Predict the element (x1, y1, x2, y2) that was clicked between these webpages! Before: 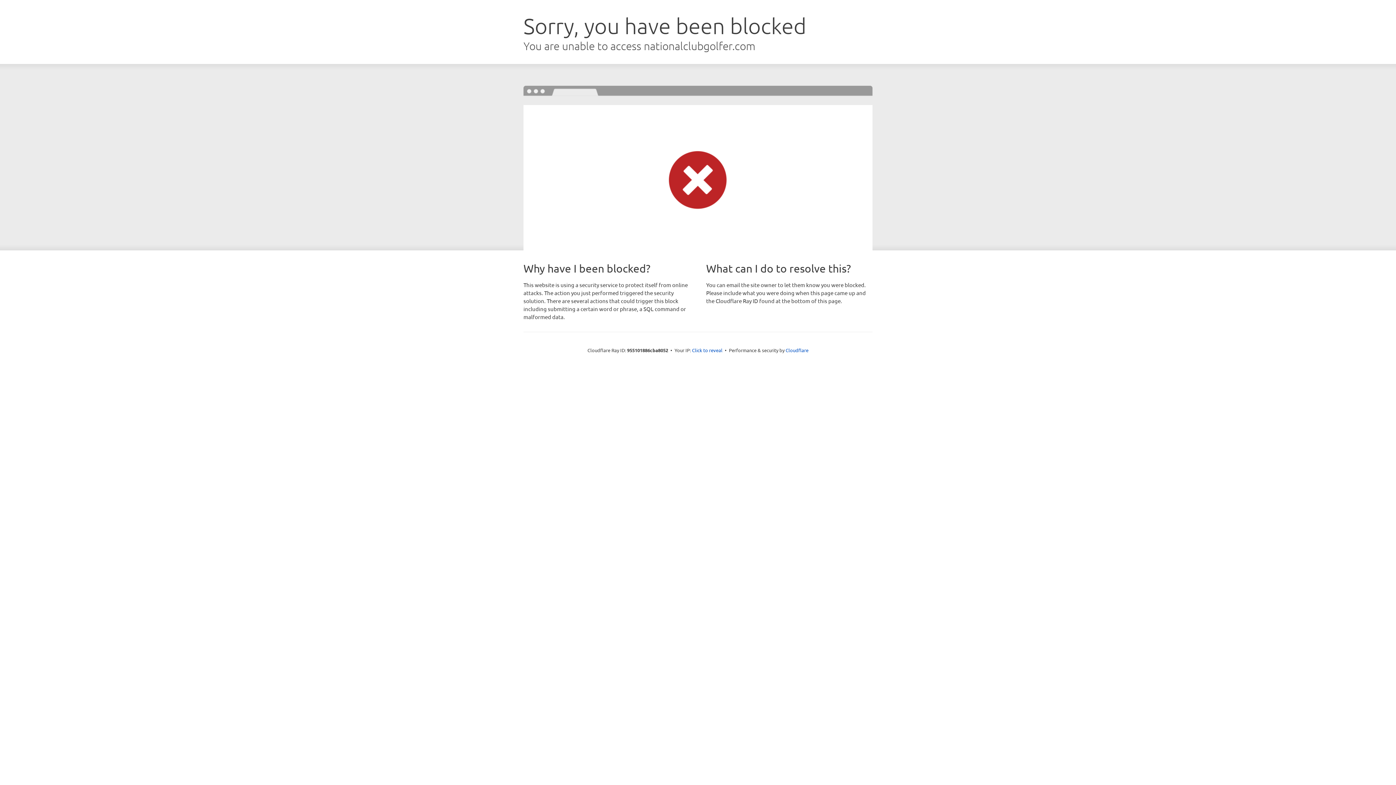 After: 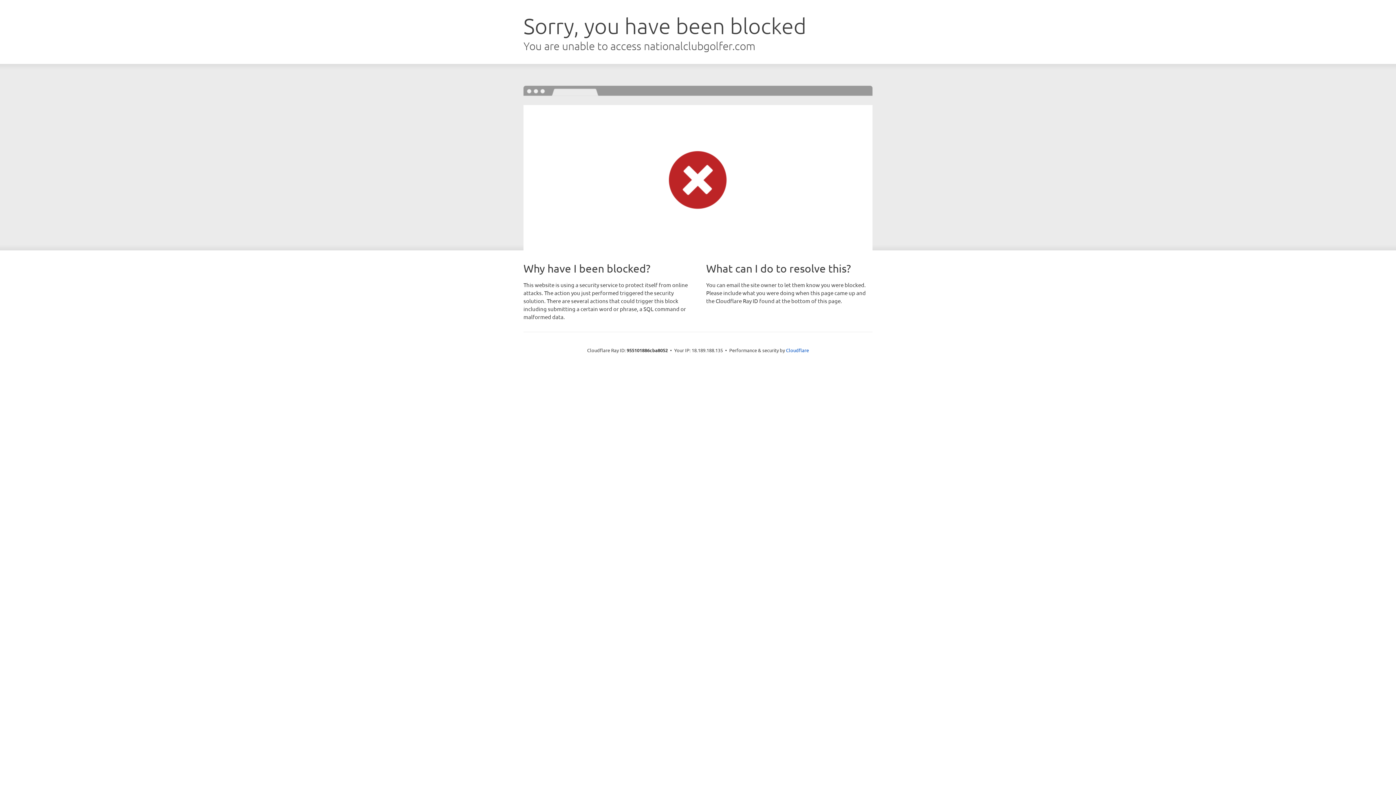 Action: label: Click to reveal bbox: (692, 346, 722, 353)